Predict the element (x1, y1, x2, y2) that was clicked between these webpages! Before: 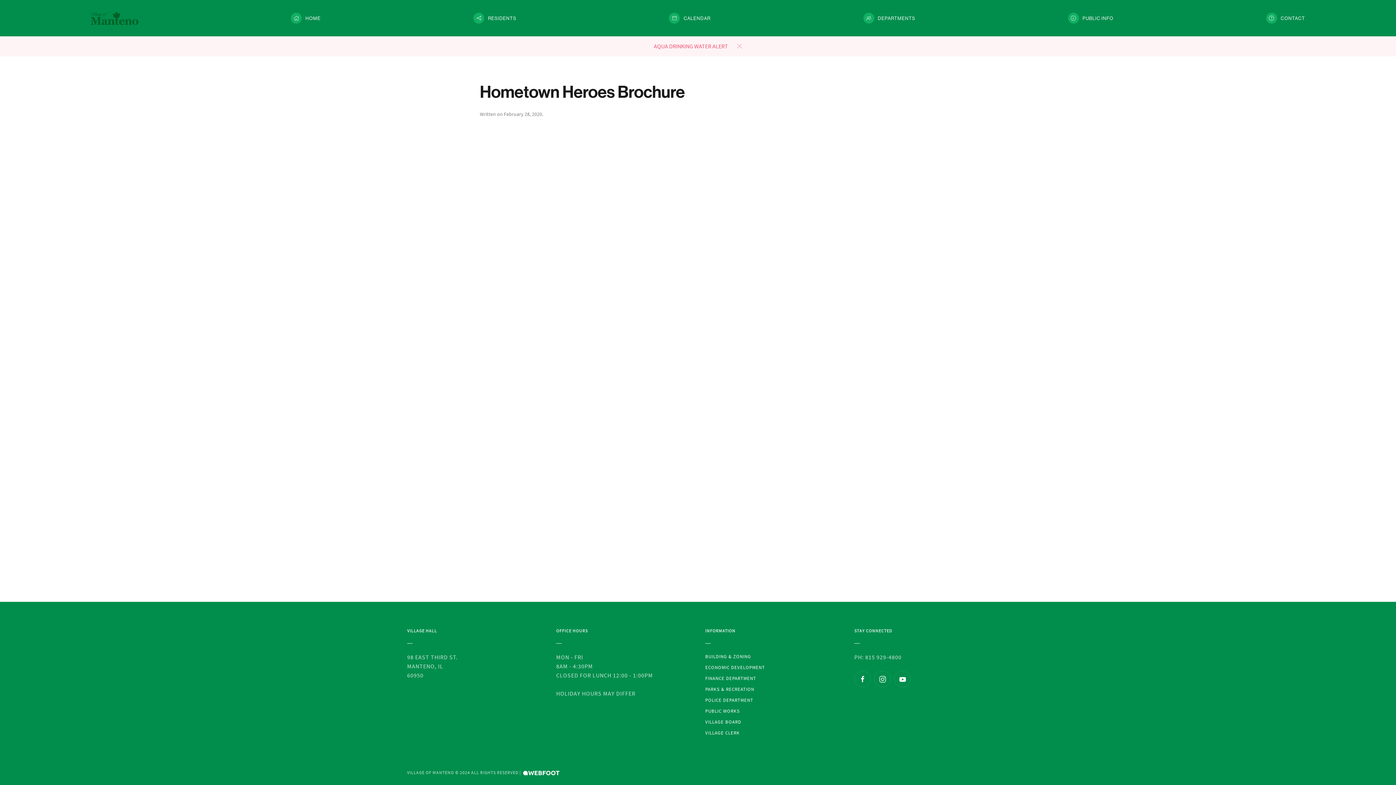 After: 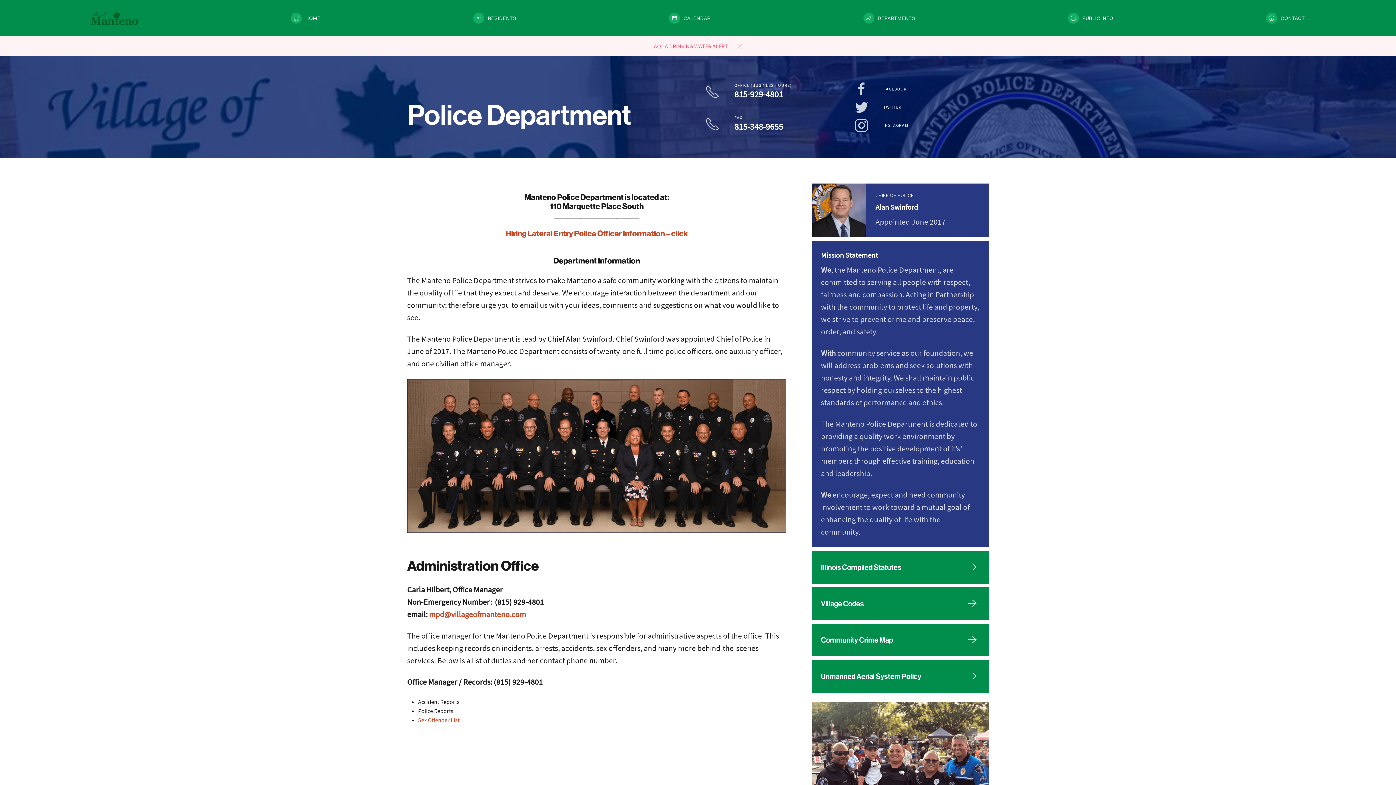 Action: bbox: (705, 696, 840, 704) label: POLICE DEPARTMENT